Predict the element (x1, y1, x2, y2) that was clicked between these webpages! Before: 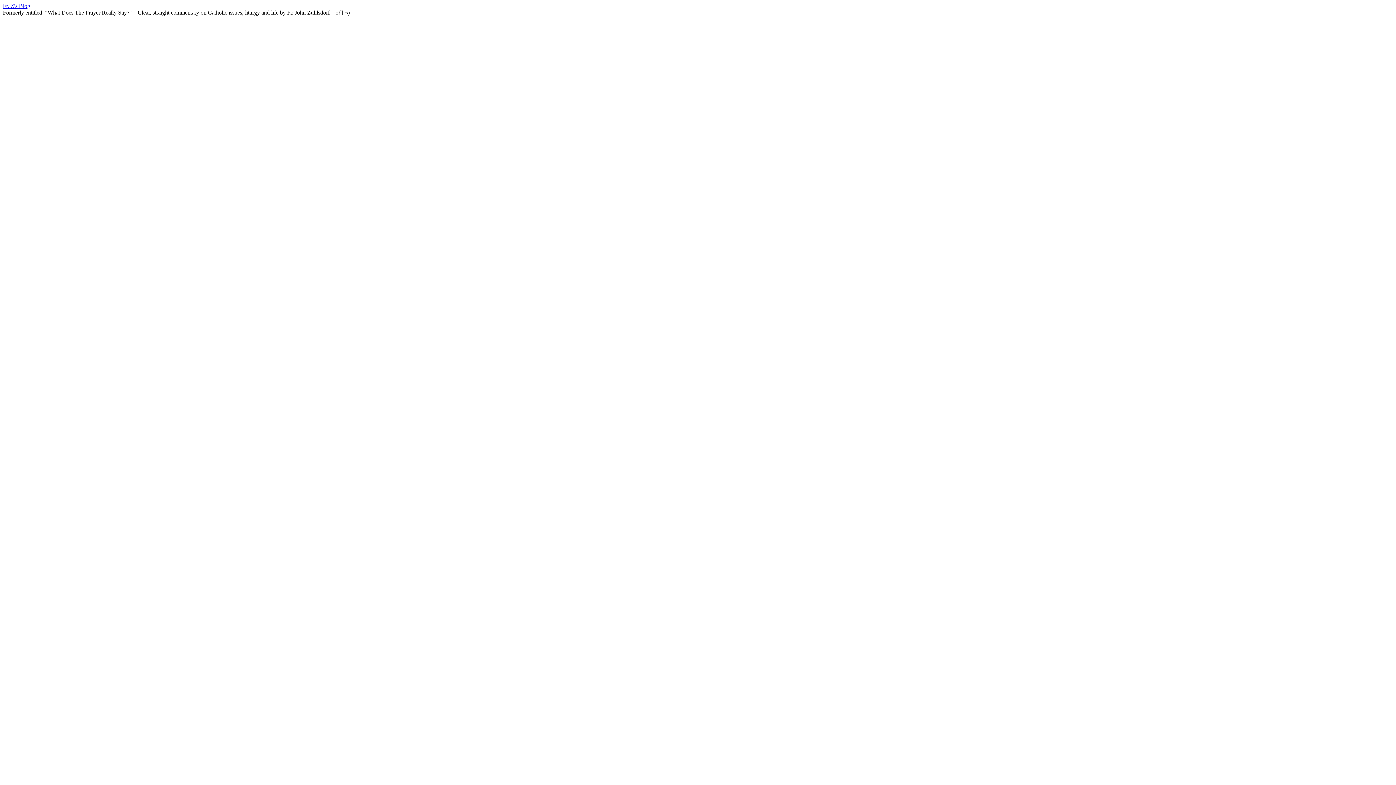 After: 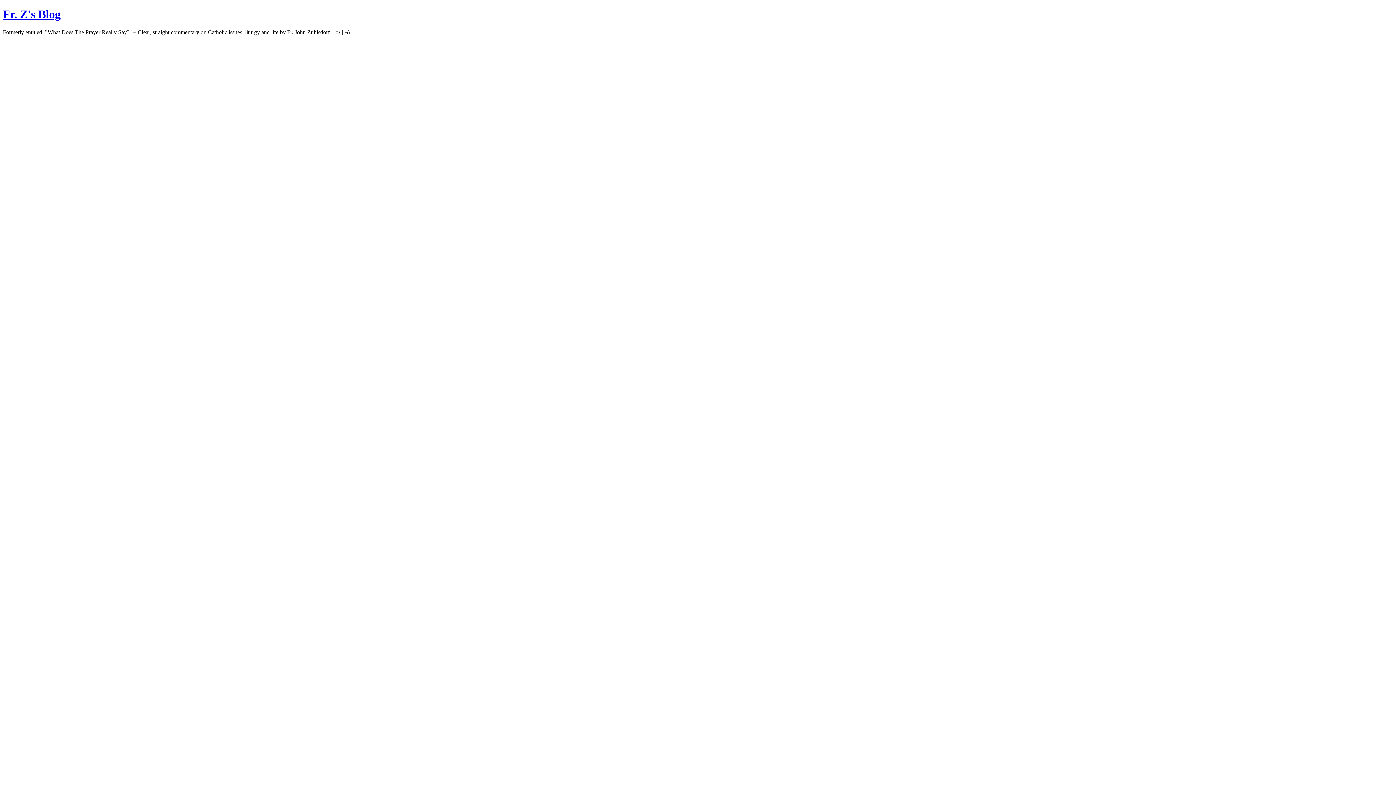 Action: label: Fr. Z's Blog bbox: (2, 2, 30, 9)